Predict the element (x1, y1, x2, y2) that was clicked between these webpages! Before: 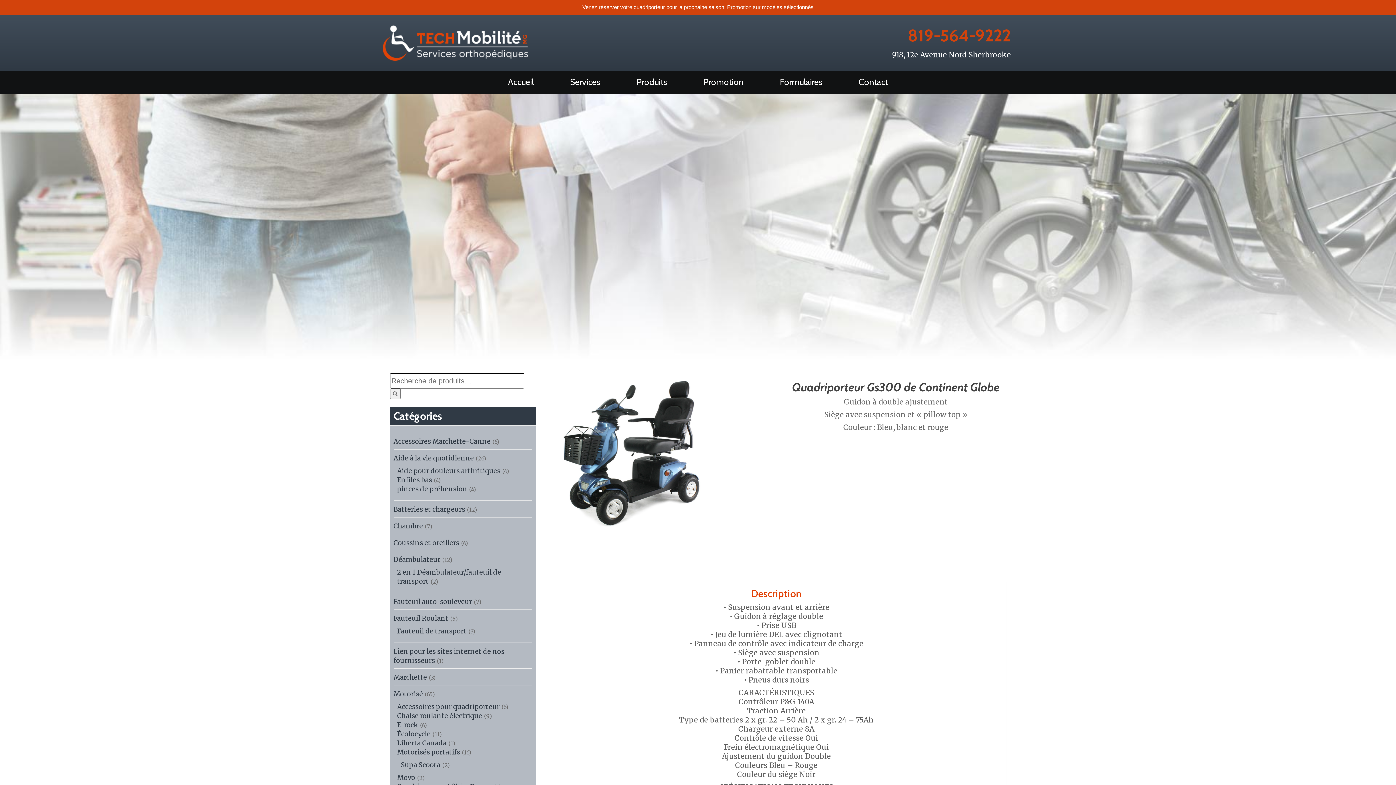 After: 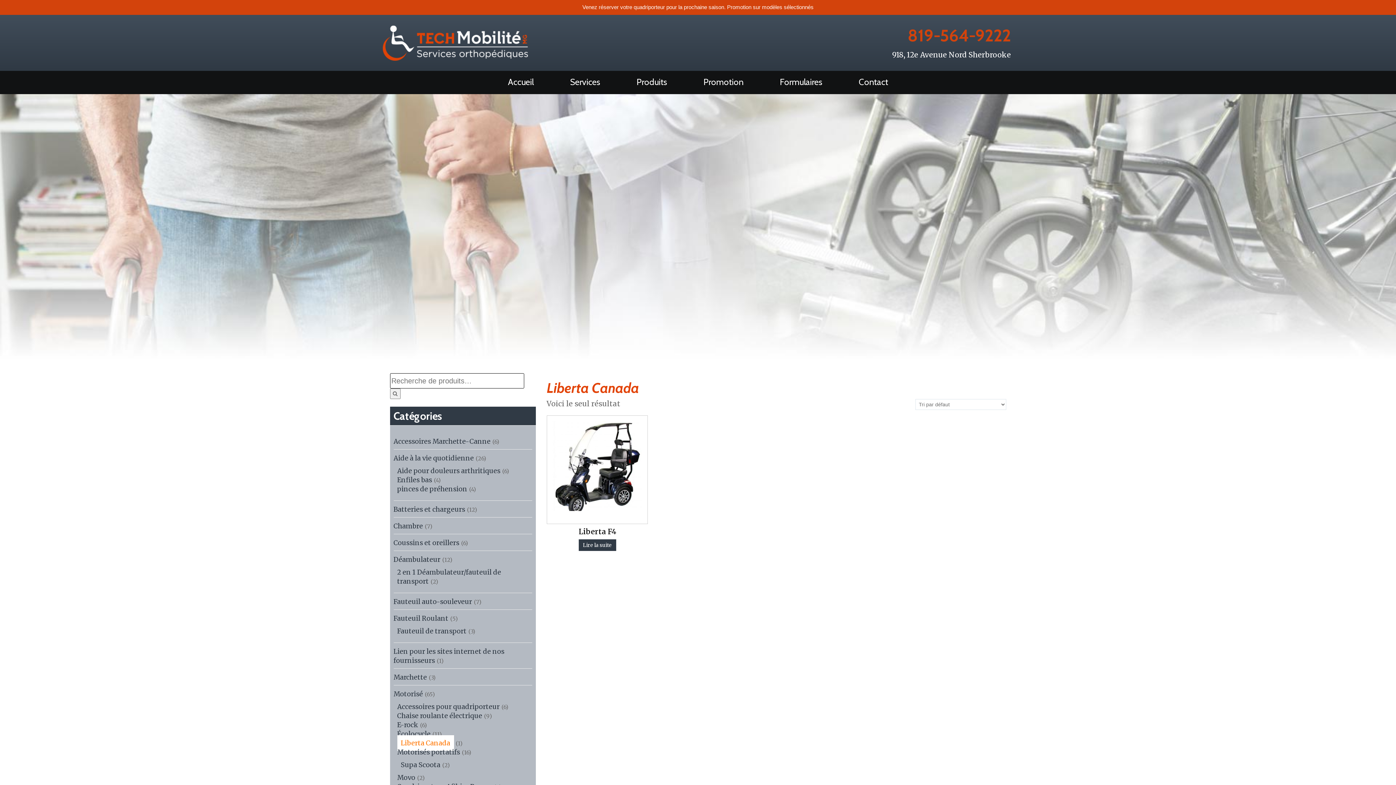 Action: bbox: (397, 739, 446, 747) label: Liberta Canada